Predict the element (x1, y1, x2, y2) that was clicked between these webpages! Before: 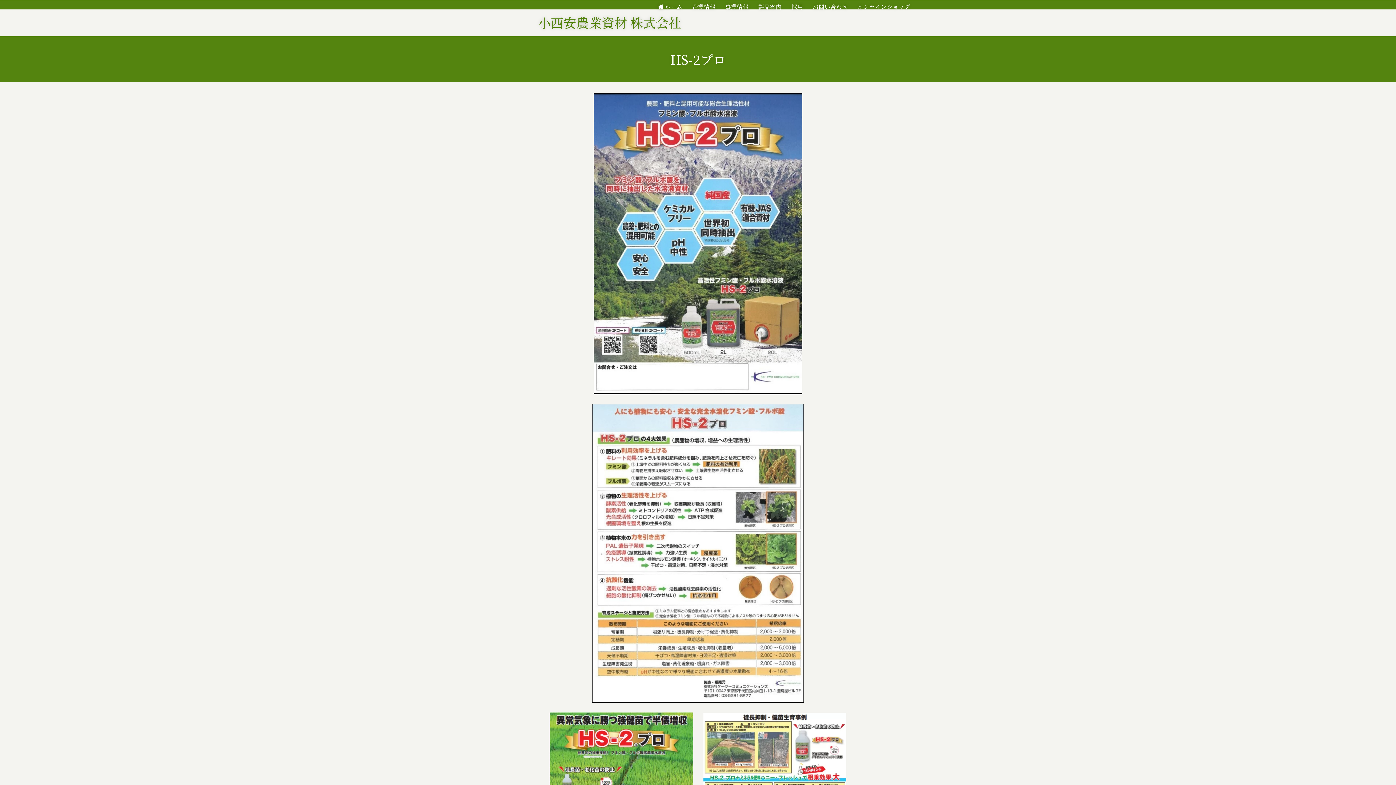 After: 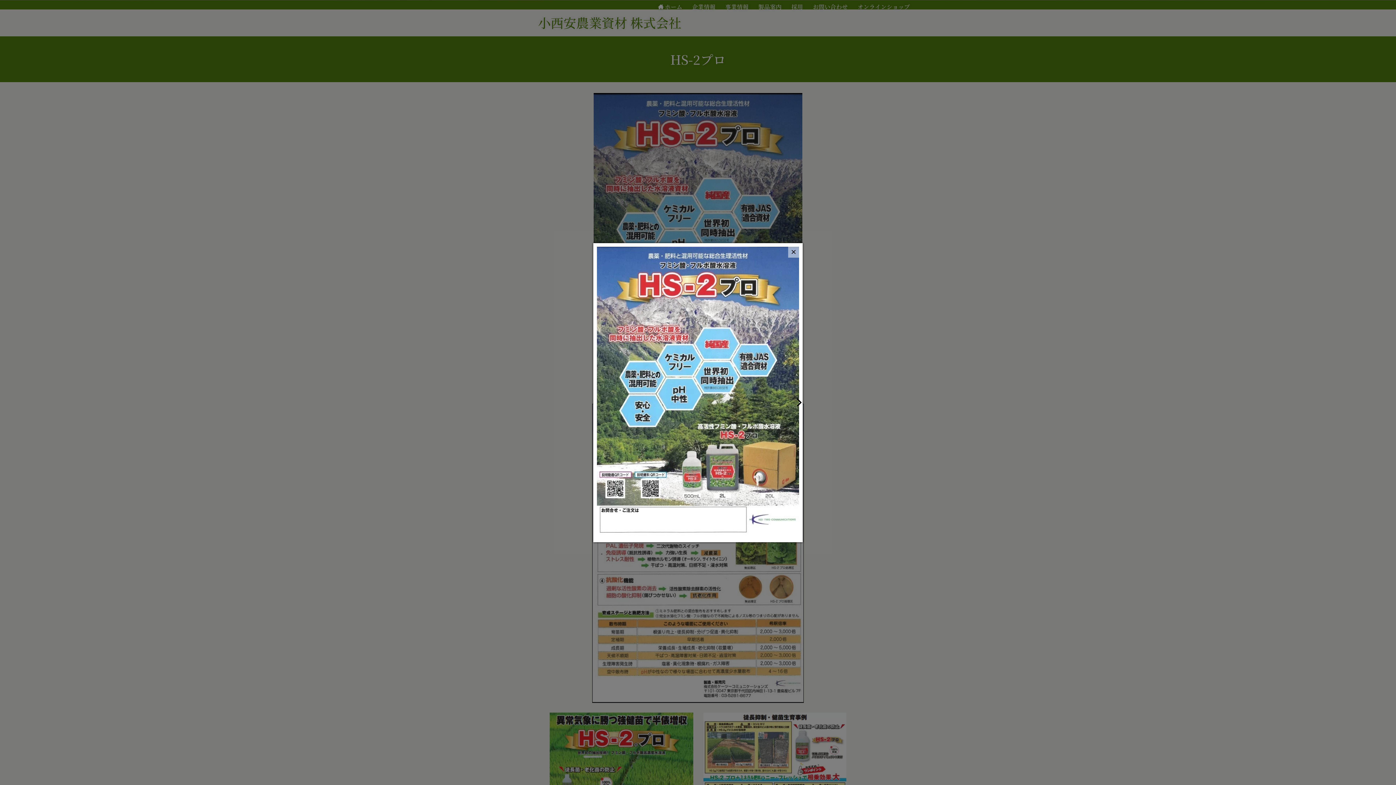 Action: bbox: (593, 239, 802, 246)